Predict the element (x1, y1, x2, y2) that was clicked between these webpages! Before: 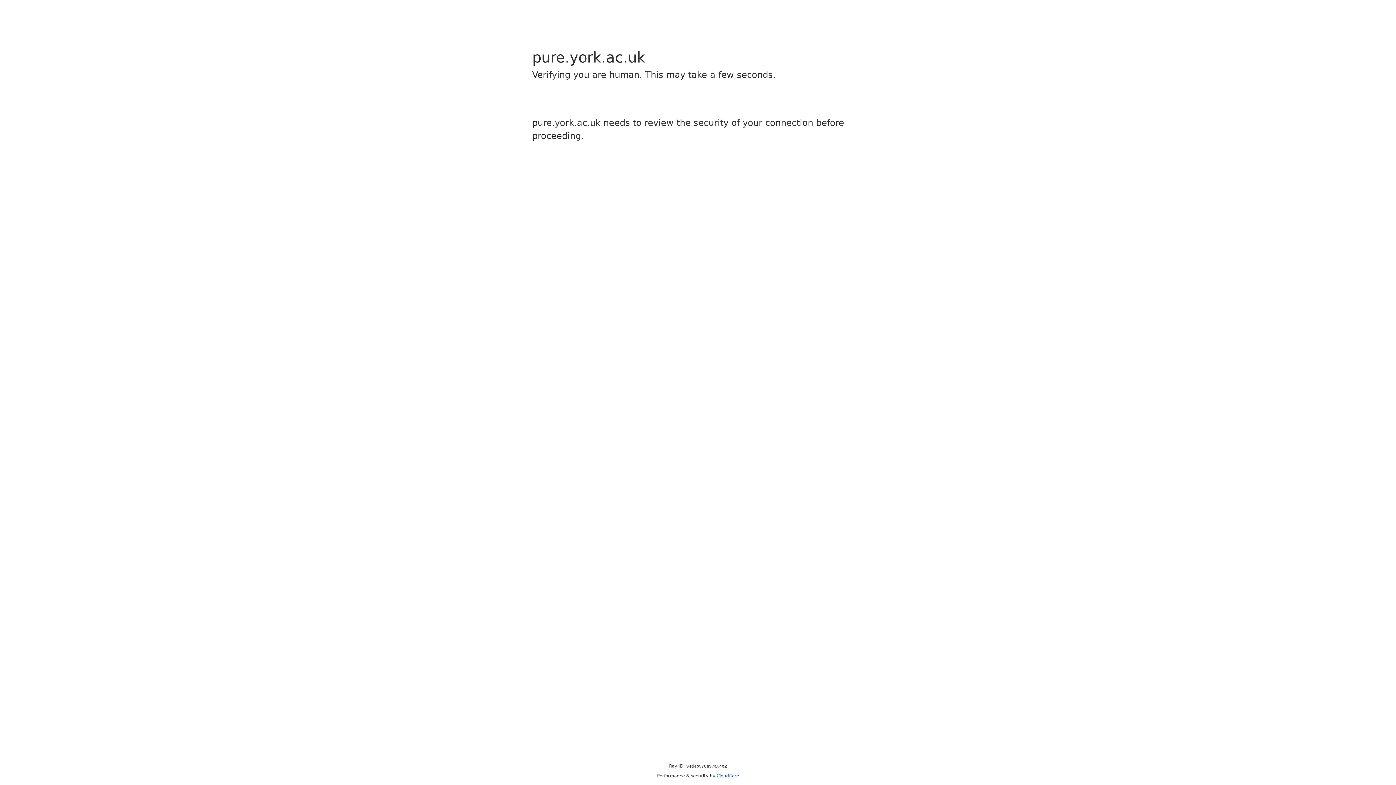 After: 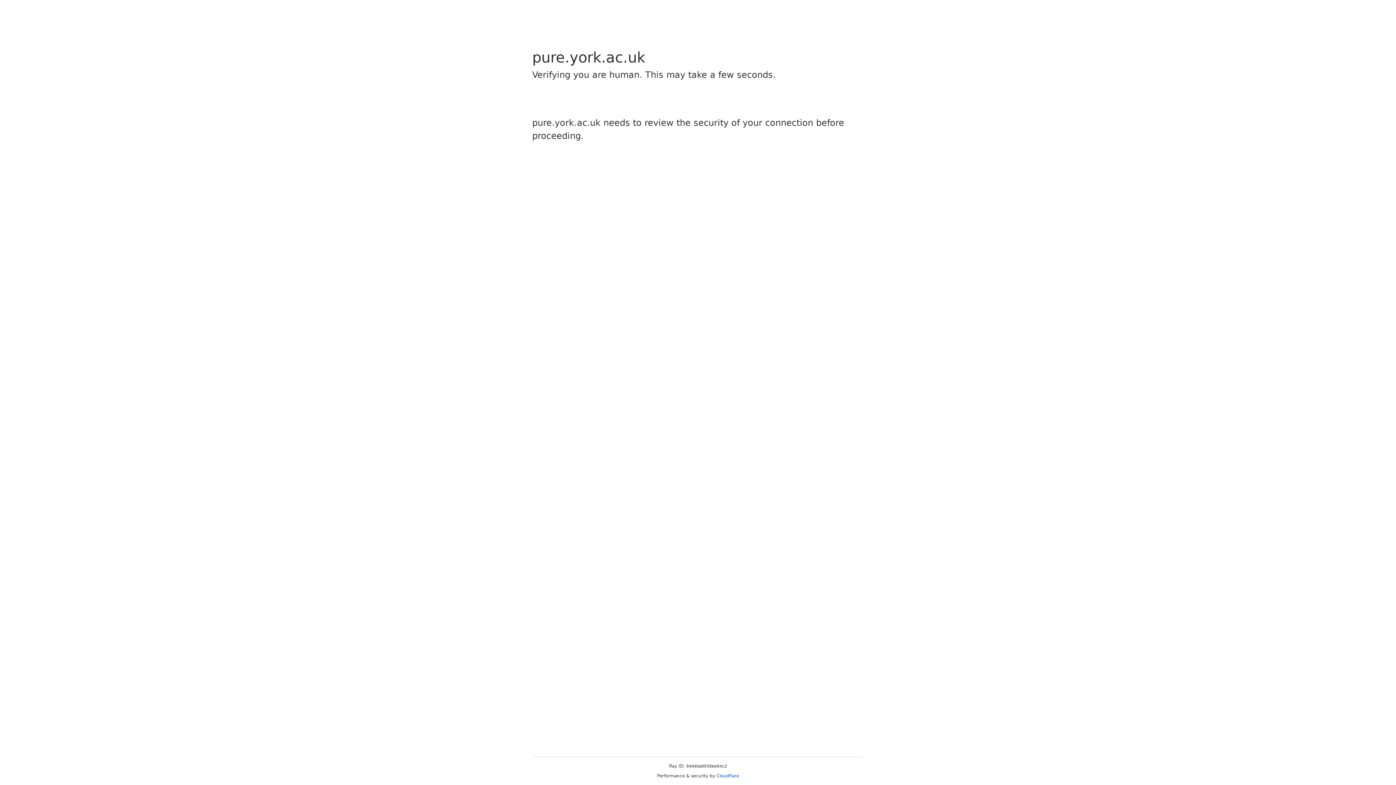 Action: bbox: (716, 773, 739, 778) label: Cloudflare